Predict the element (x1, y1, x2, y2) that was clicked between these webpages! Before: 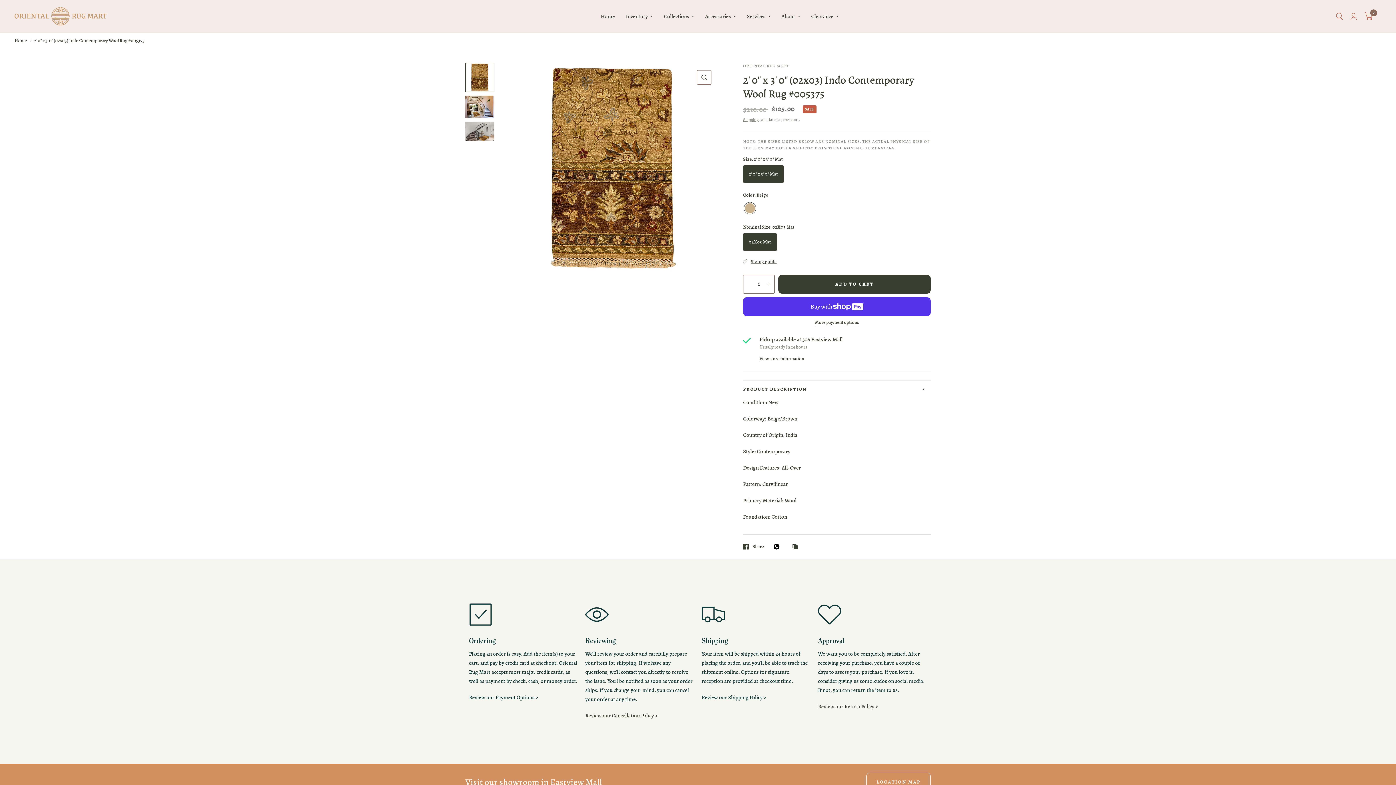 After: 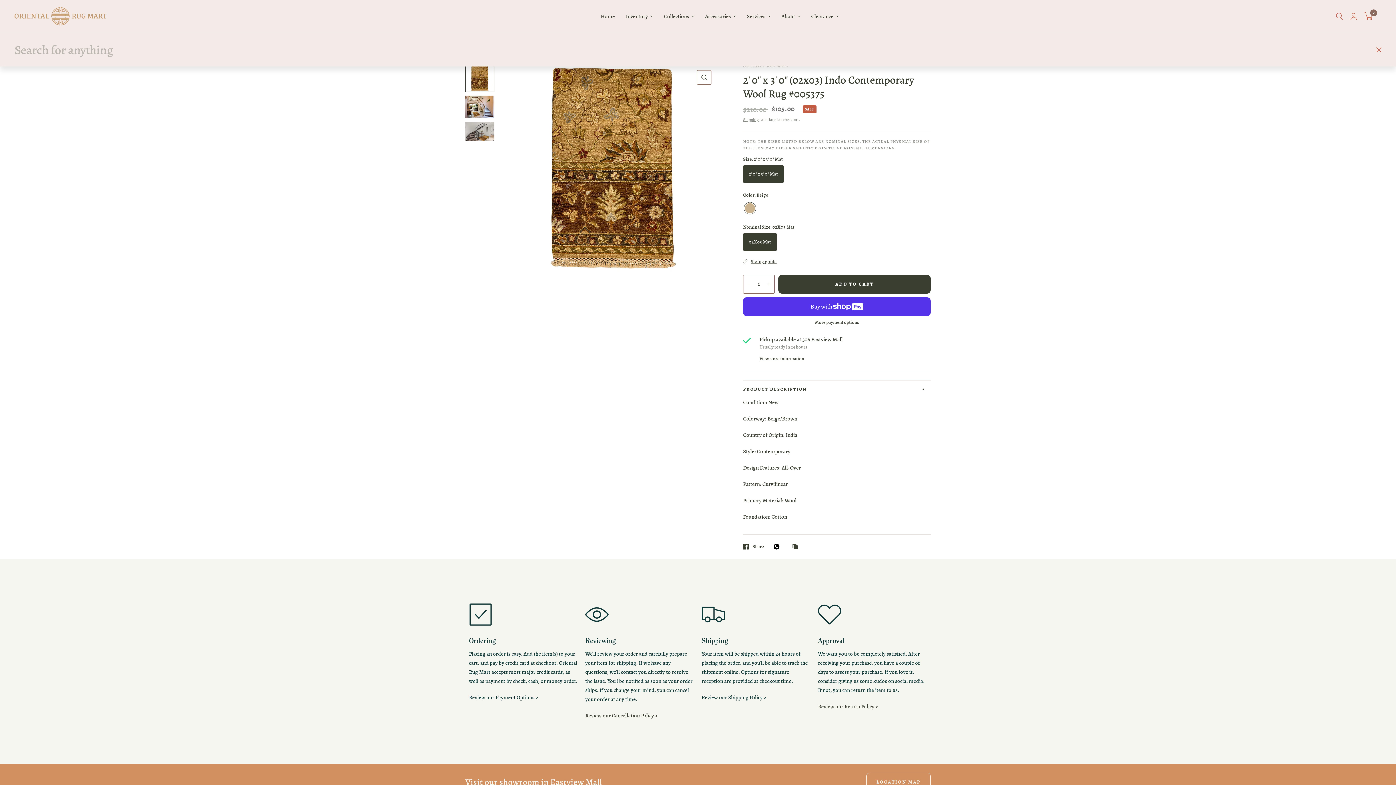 Action: bbox: (1332, 0, 1346, 32)